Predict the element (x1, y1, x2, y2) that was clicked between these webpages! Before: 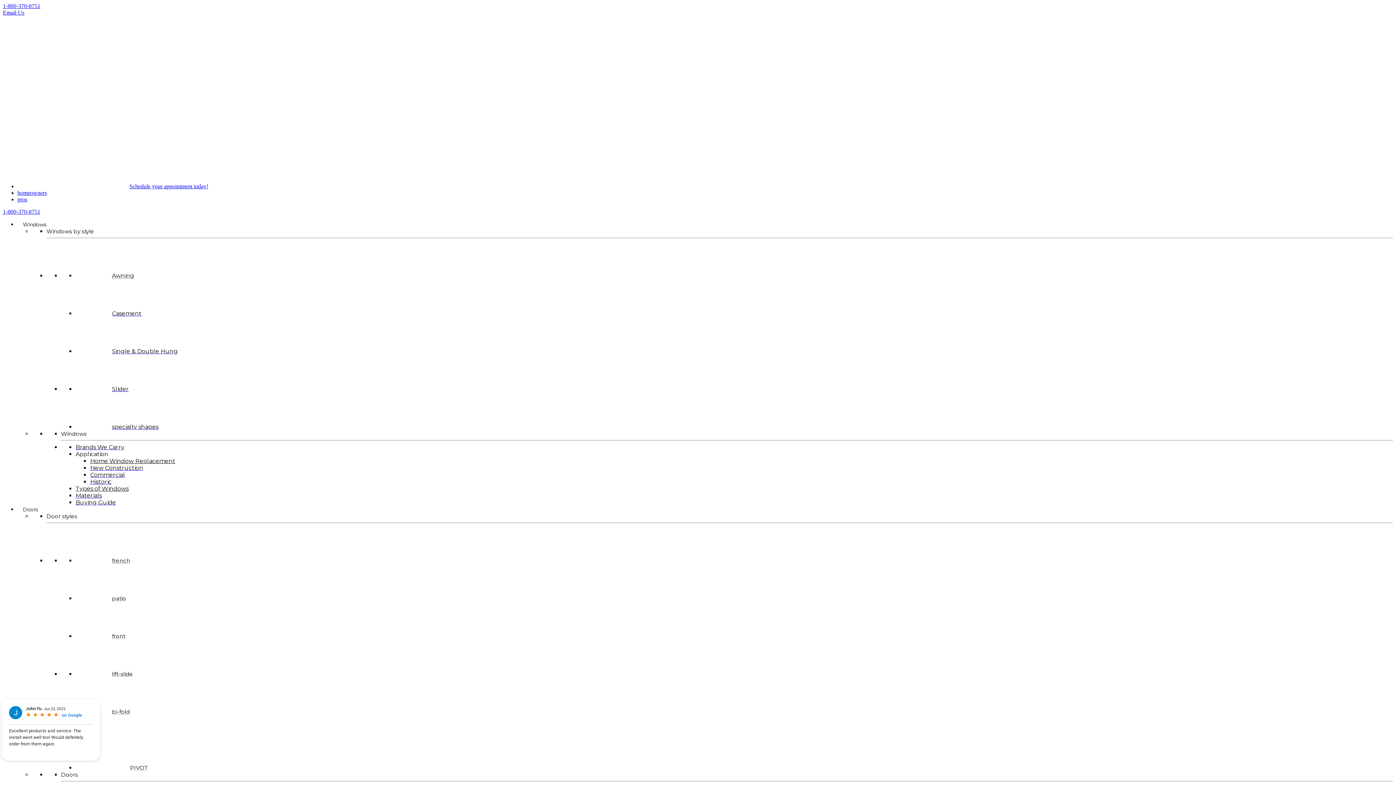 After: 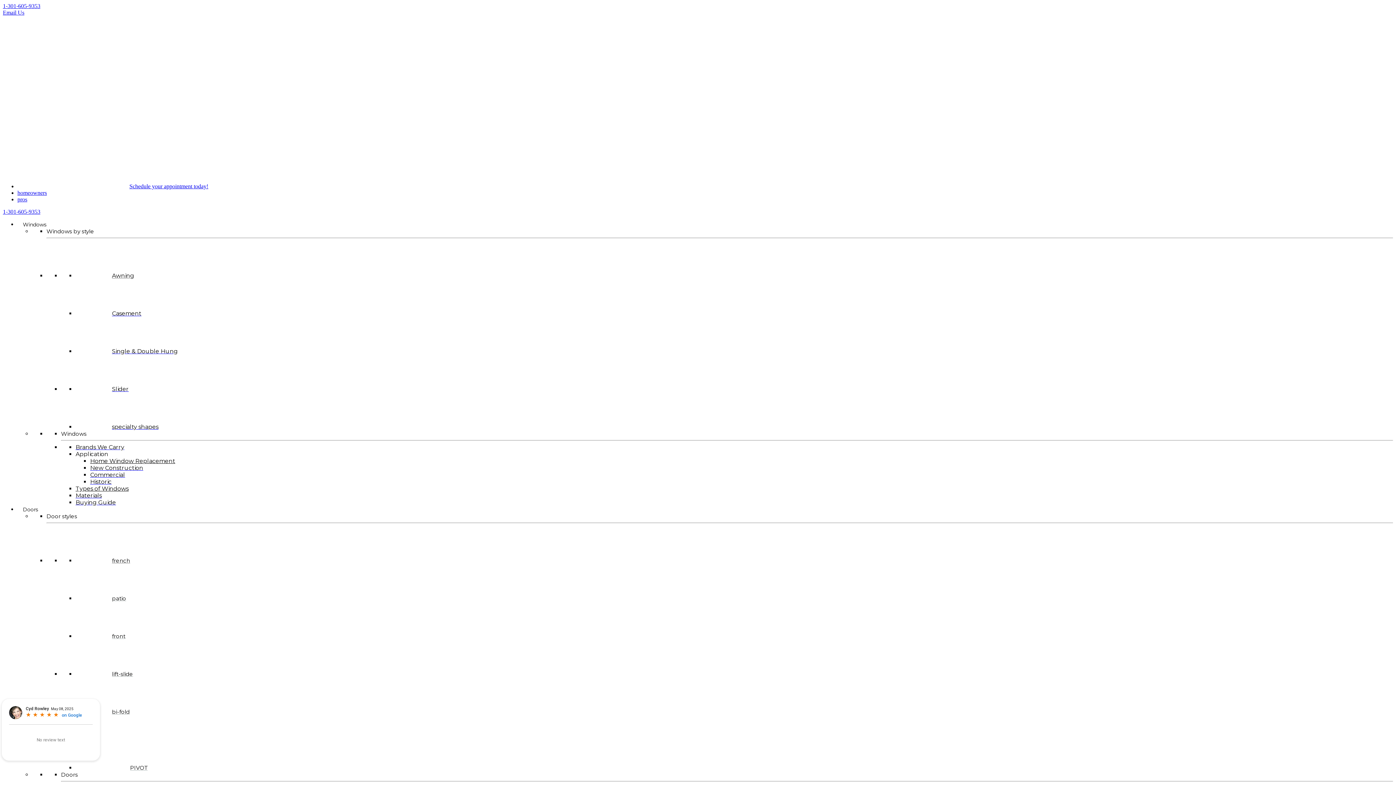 Action: bbox: (2, 2, 40, 9) label: 1-800-370-8751